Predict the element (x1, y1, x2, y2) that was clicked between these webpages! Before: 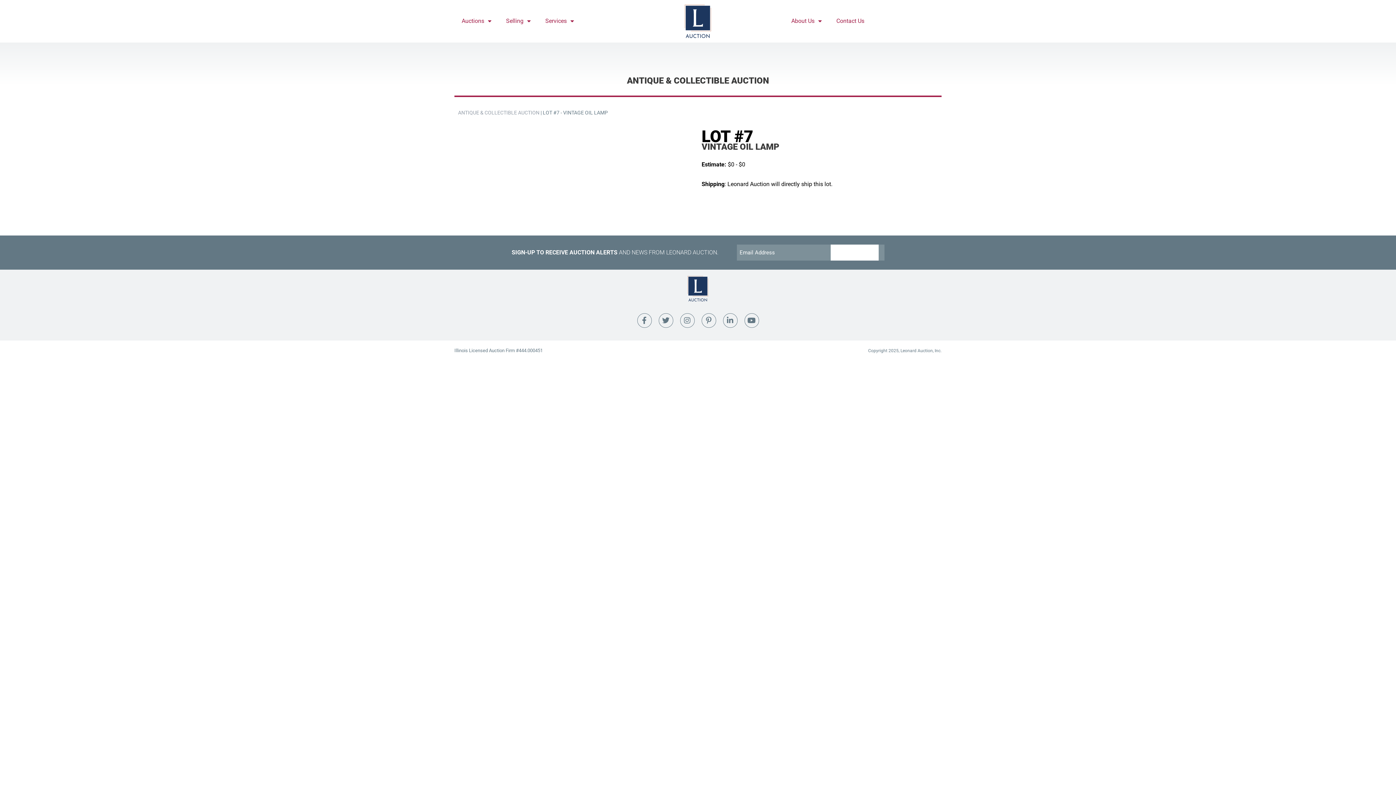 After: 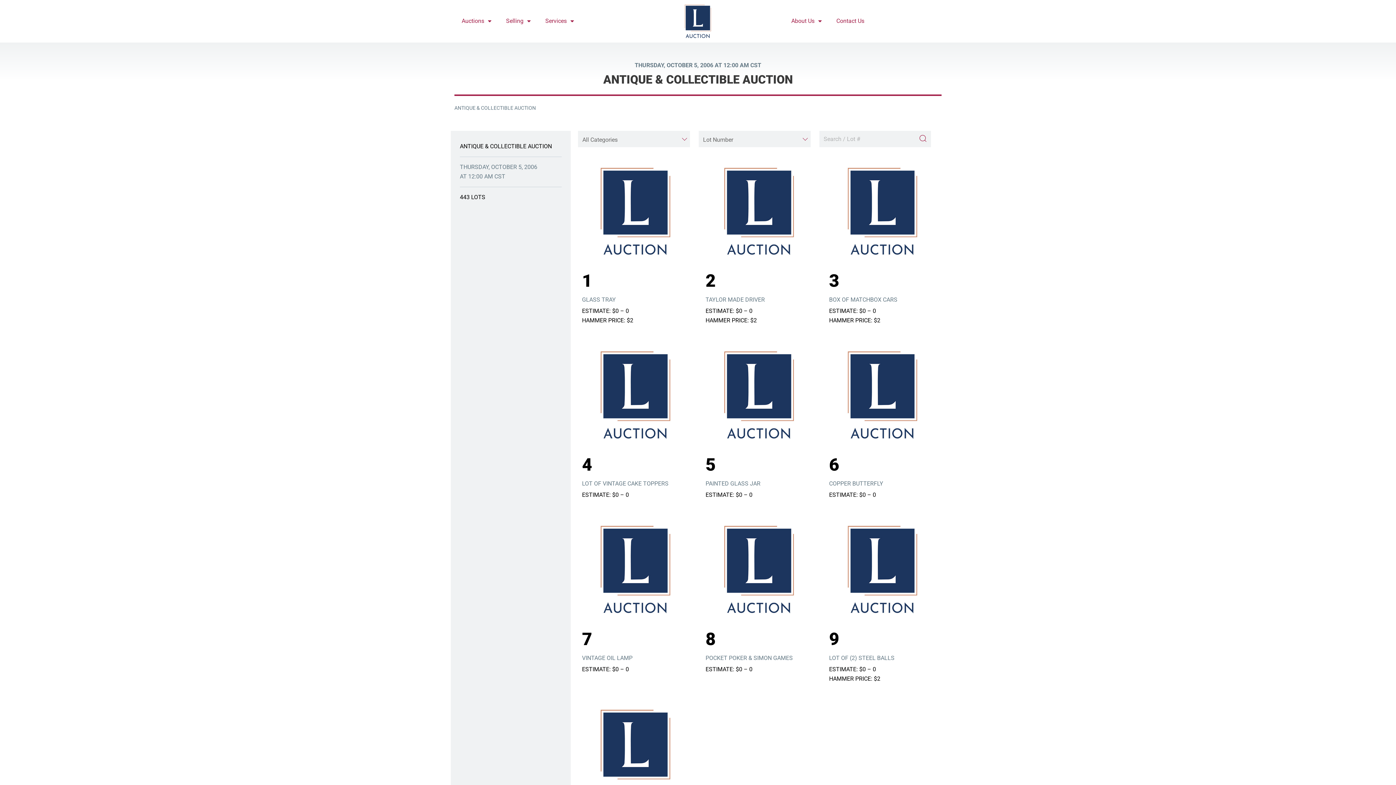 Action: bbox: (627, 75, 769, 85) label: ANTIQUE & COLLECTIBLE AUCTION